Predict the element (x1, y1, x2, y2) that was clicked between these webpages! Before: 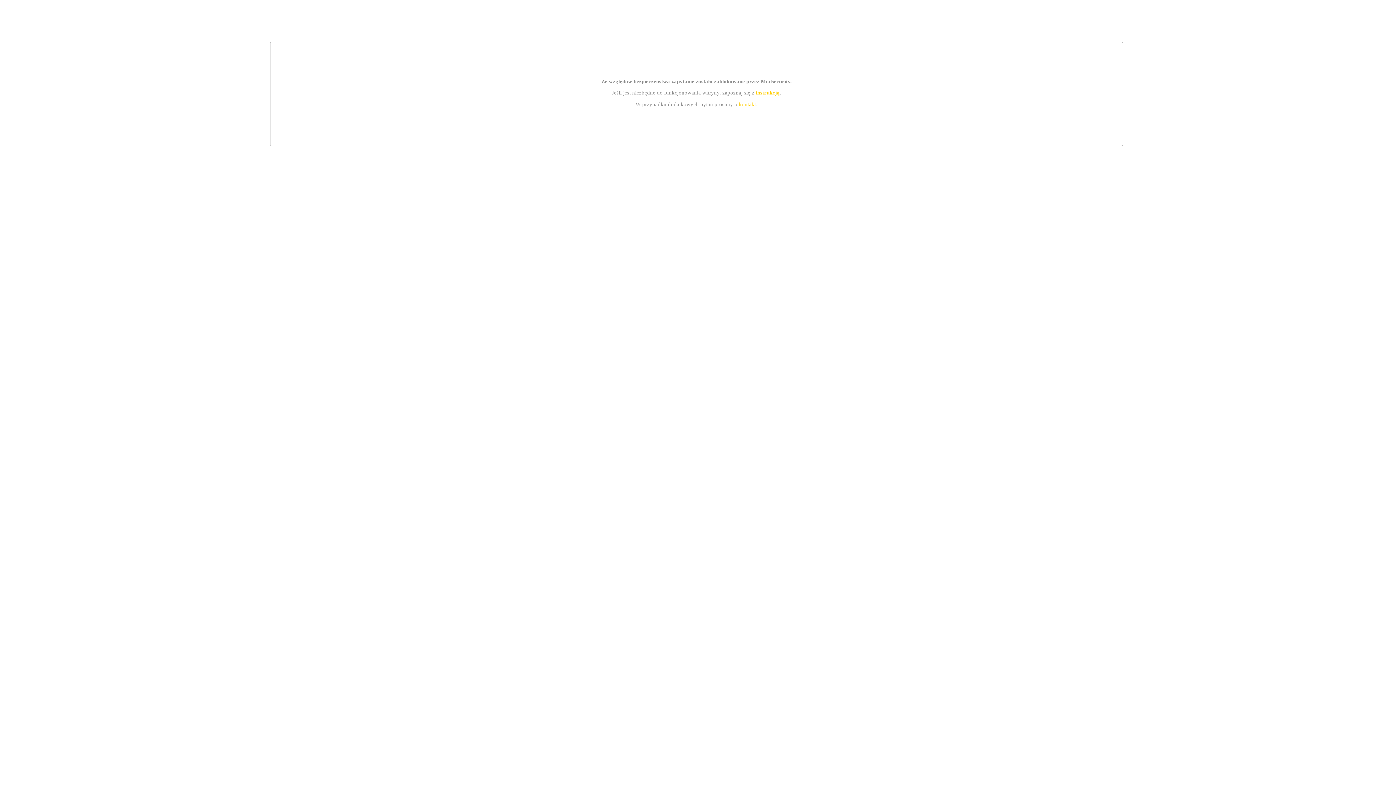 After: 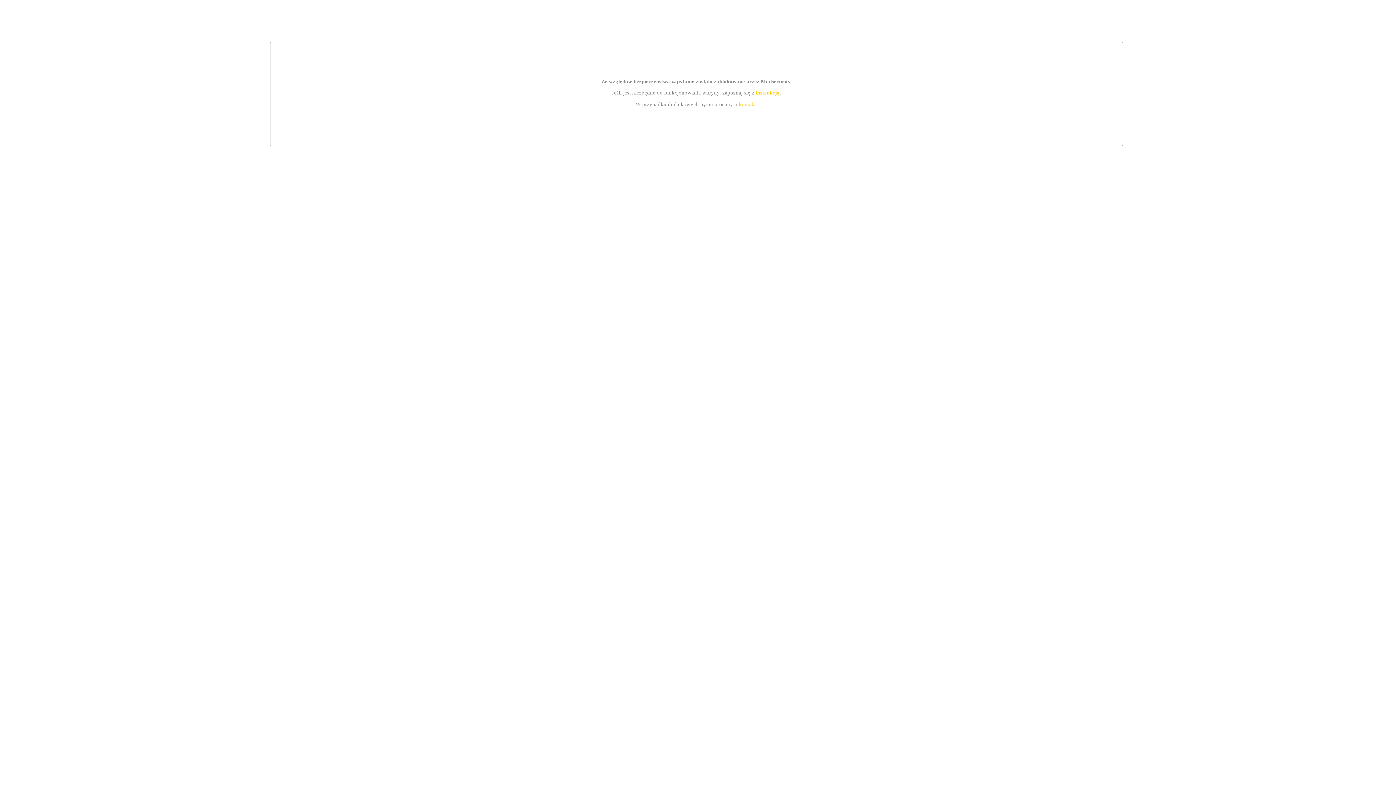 Action: label: instrukcją bbox: (755, 89, 779, 95)